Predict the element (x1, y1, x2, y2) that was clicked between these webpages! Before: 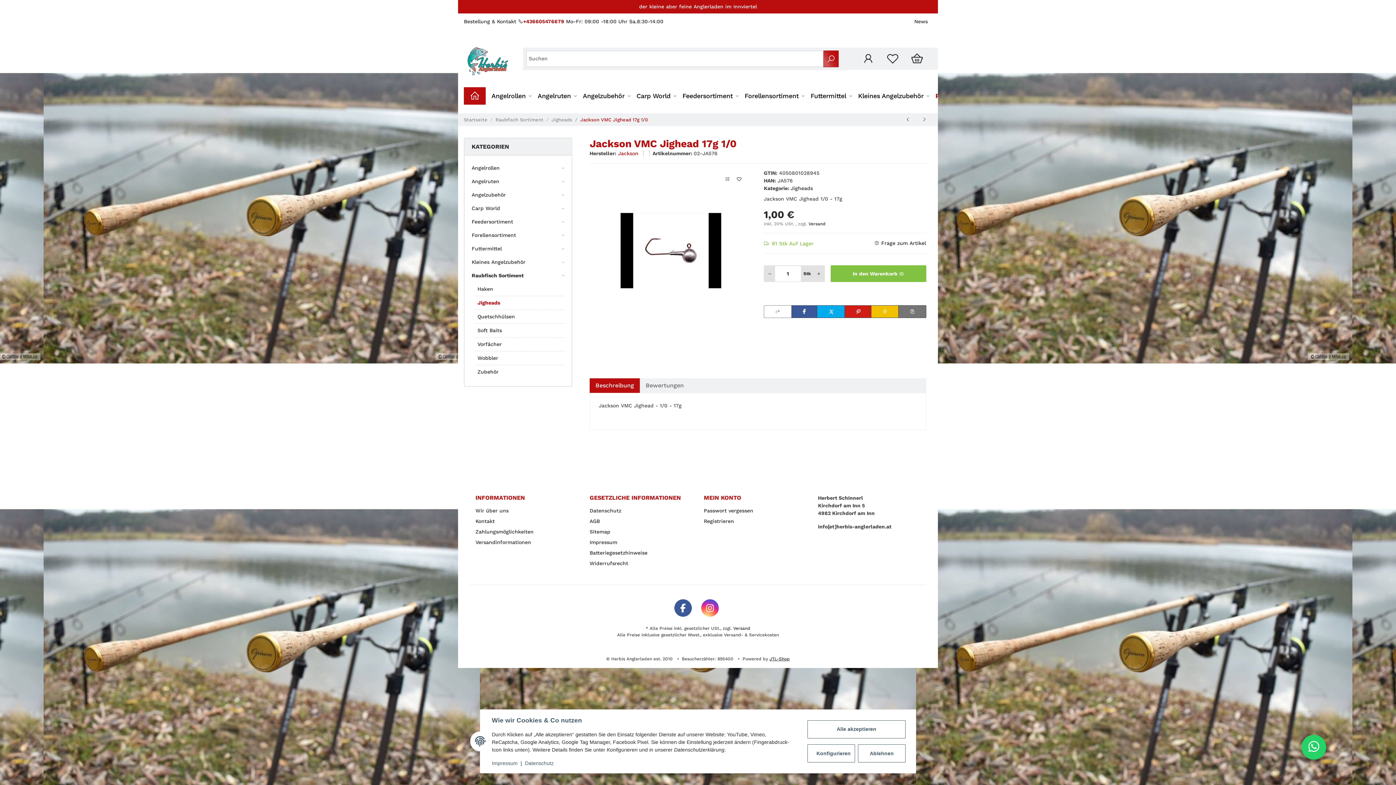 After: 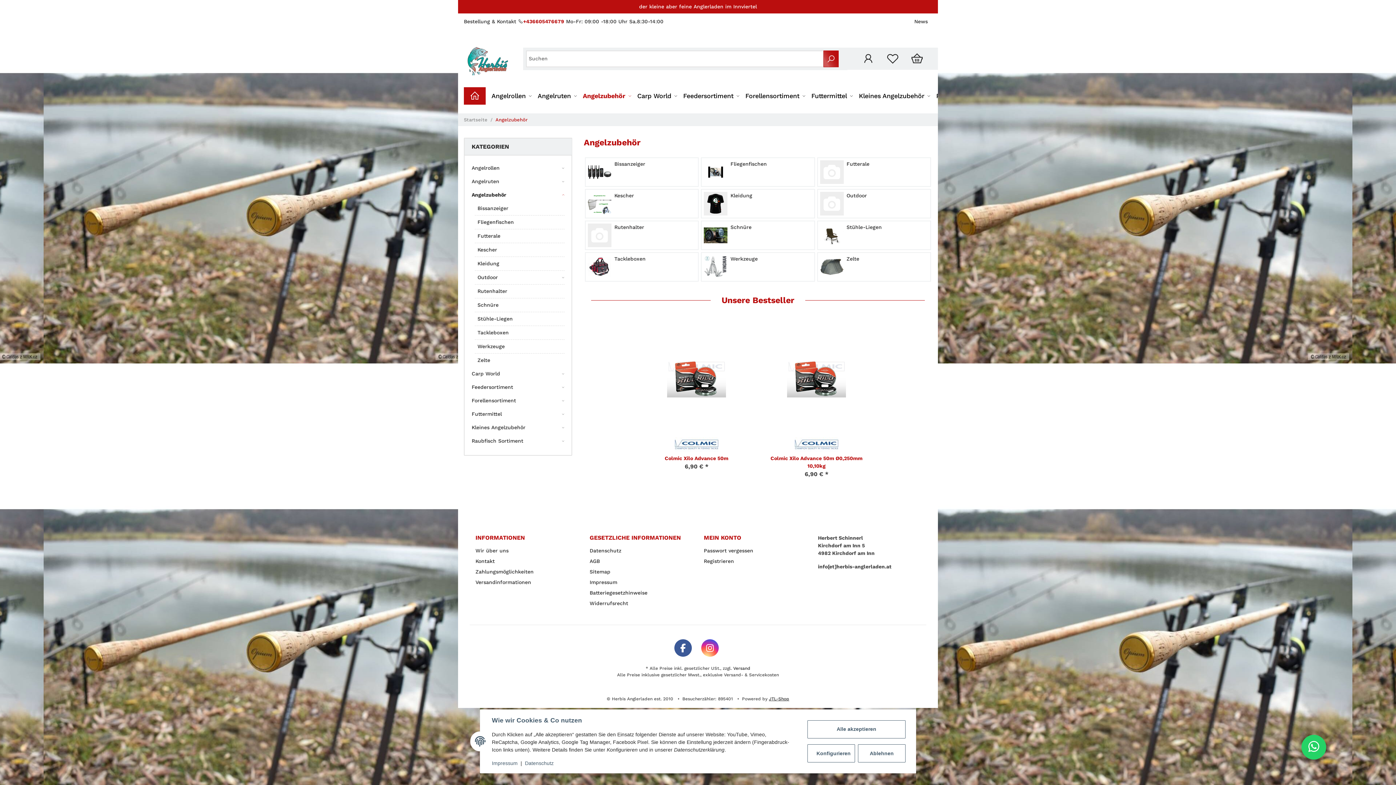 Action: label: Angelzubehör bbox: (471, 191, 506, 199)